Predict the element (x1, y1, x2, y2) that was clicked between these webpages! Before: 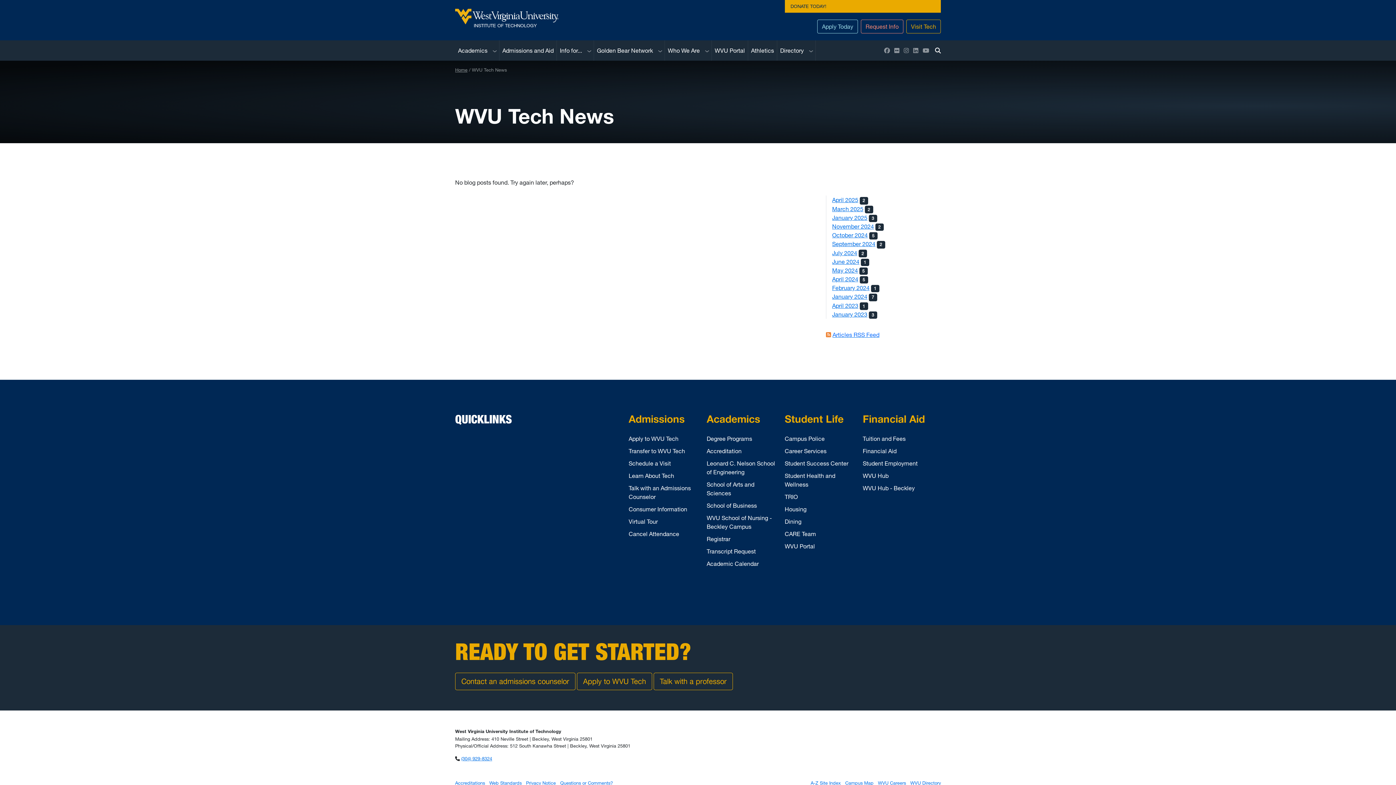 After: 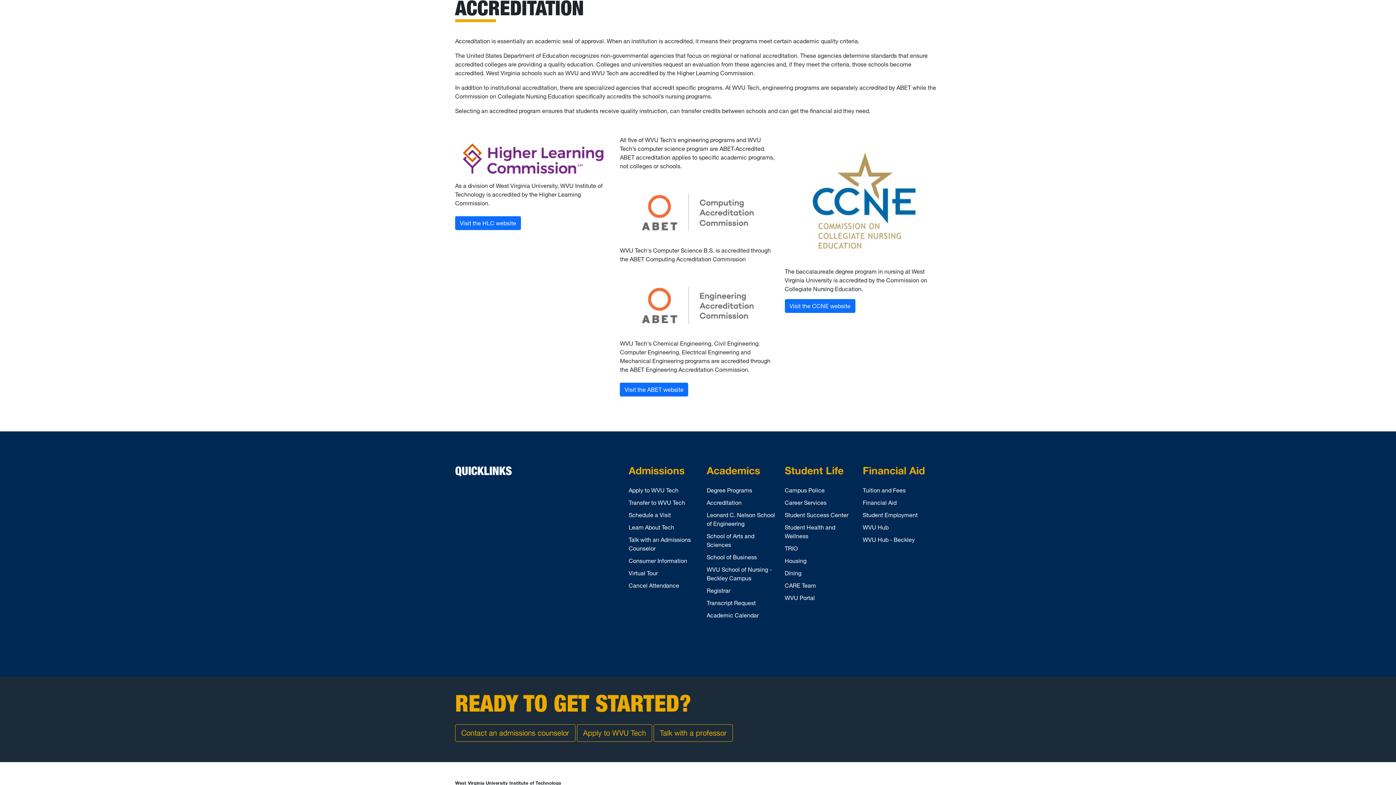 Action: bbox: (455, 780, 485, 786) label: Accreditations